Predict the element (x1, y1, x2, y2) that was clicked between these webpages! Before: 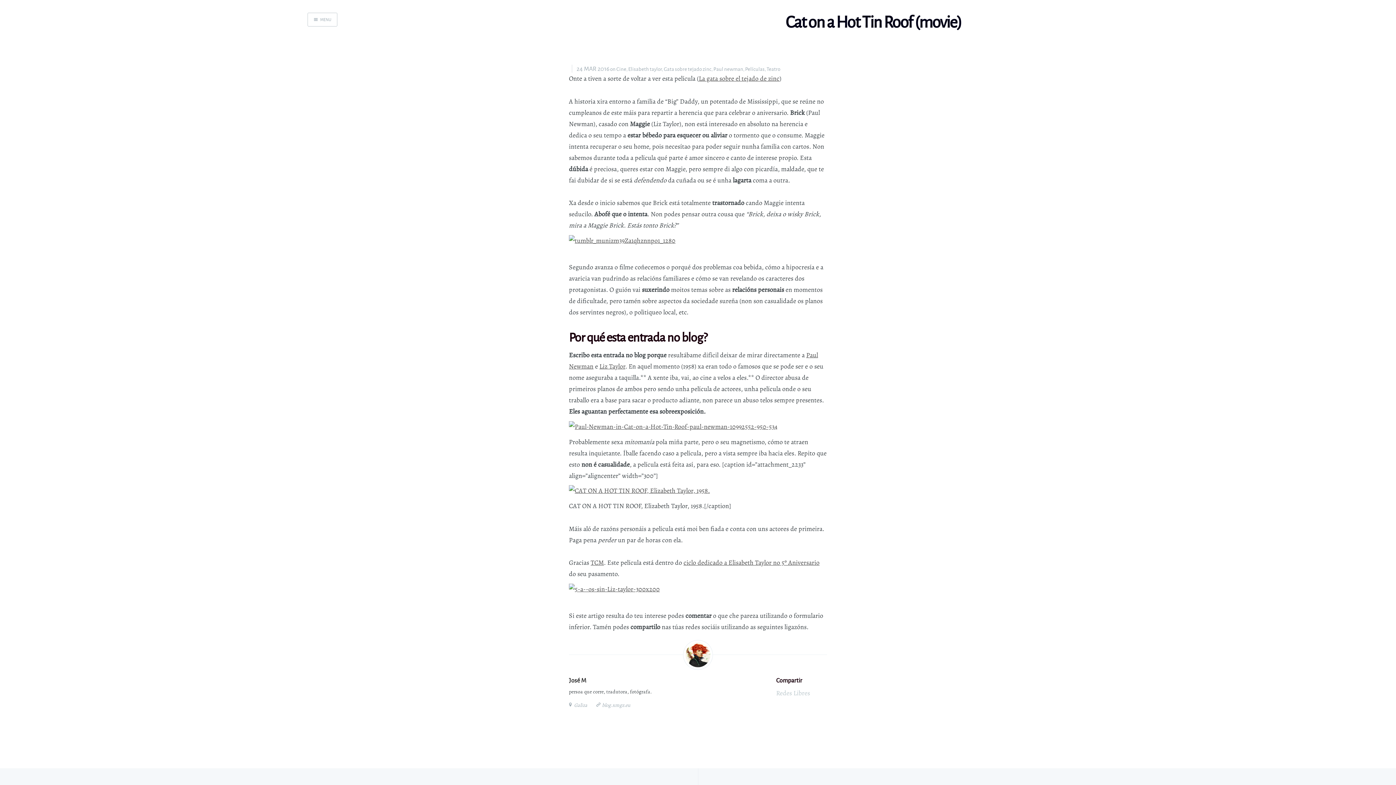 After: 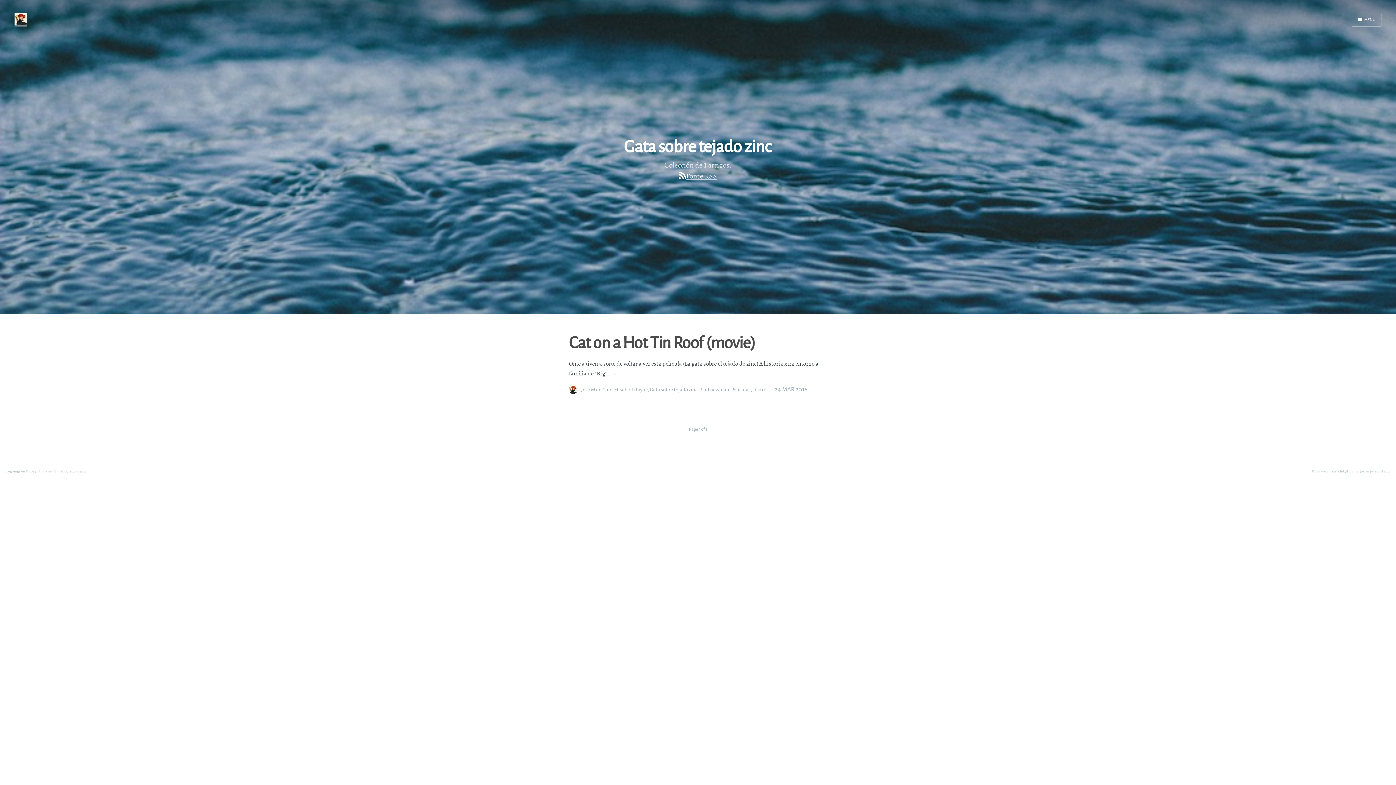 Action: bbox: (663, 65, 711, 72) label: Gata sobre tejado zinc